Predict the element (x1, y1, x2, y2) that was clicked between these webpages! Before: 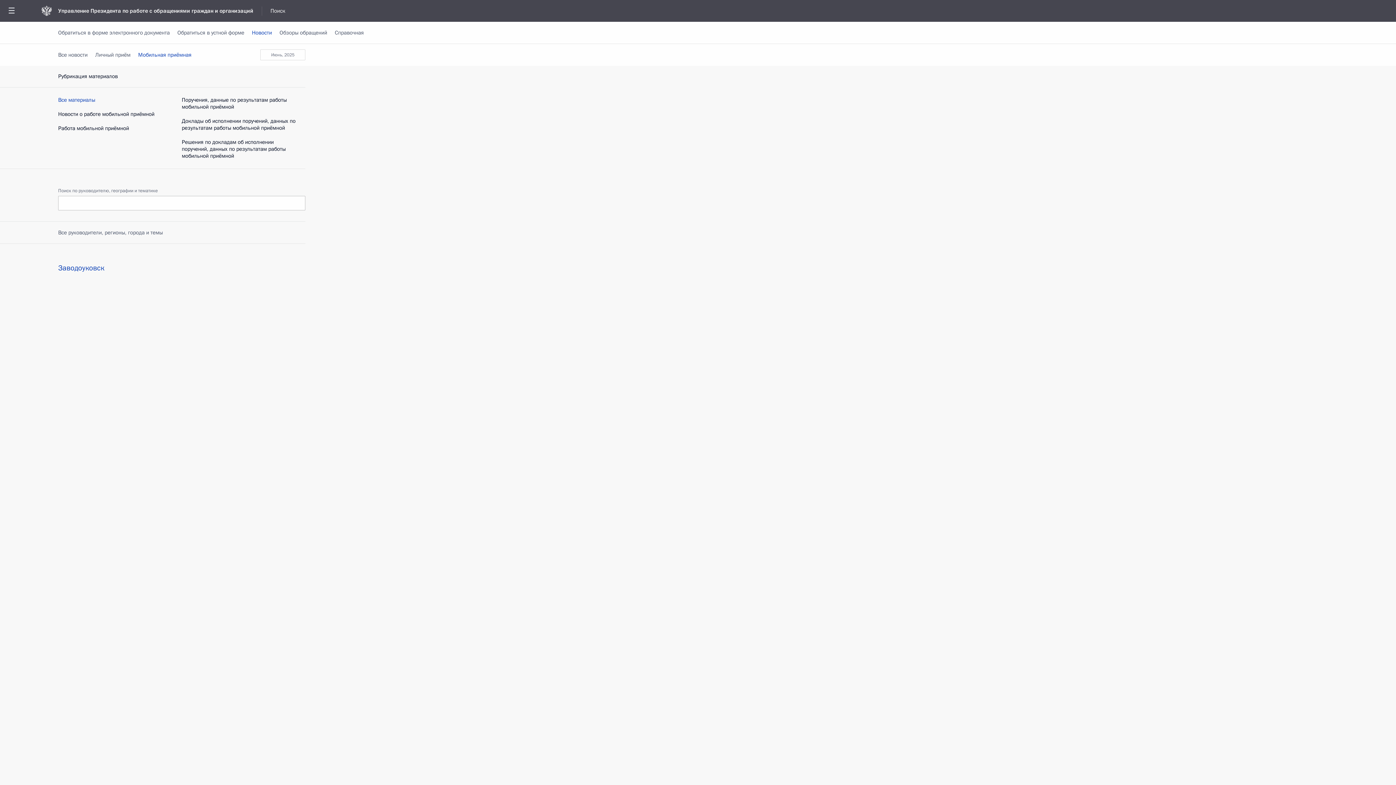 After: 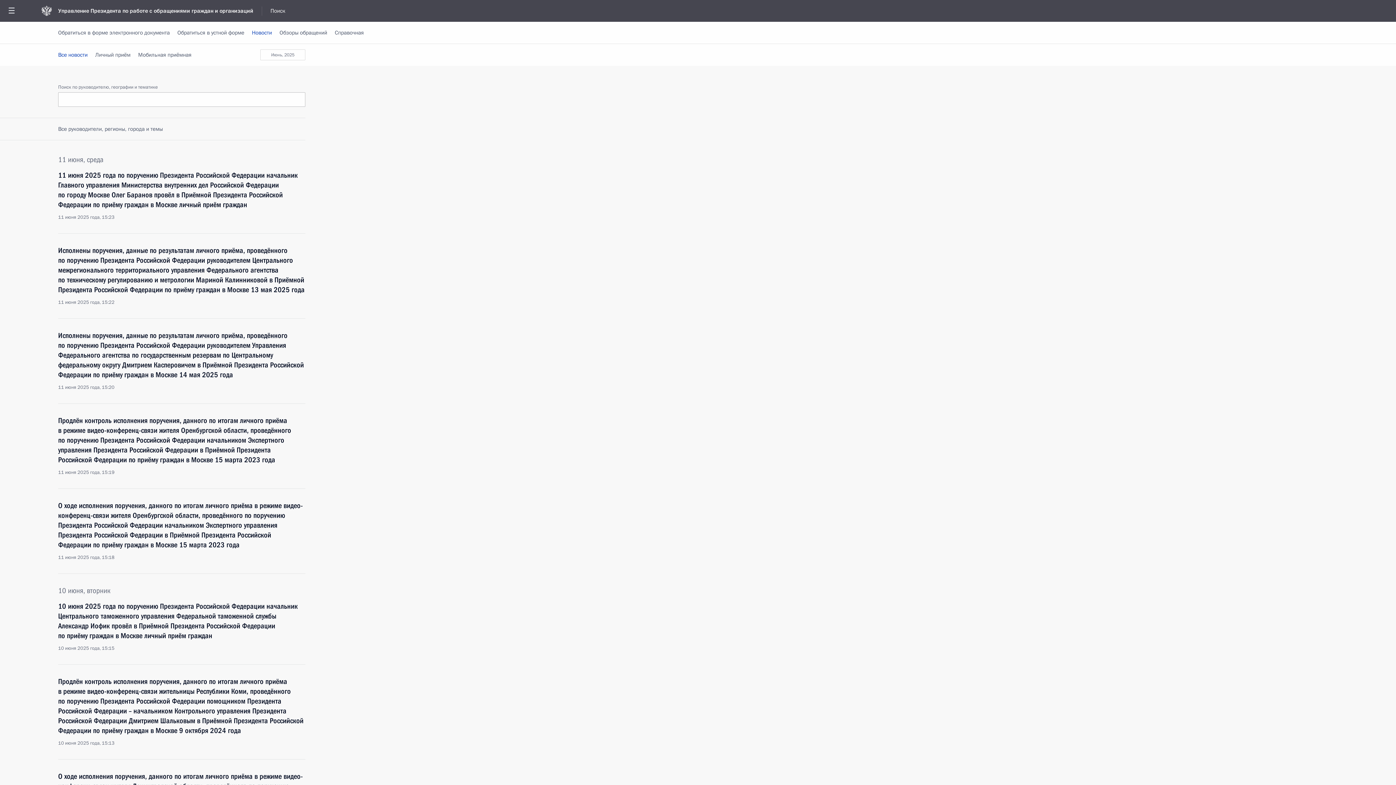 Action: label: Новости bbox: (248, 21, 275, 43)